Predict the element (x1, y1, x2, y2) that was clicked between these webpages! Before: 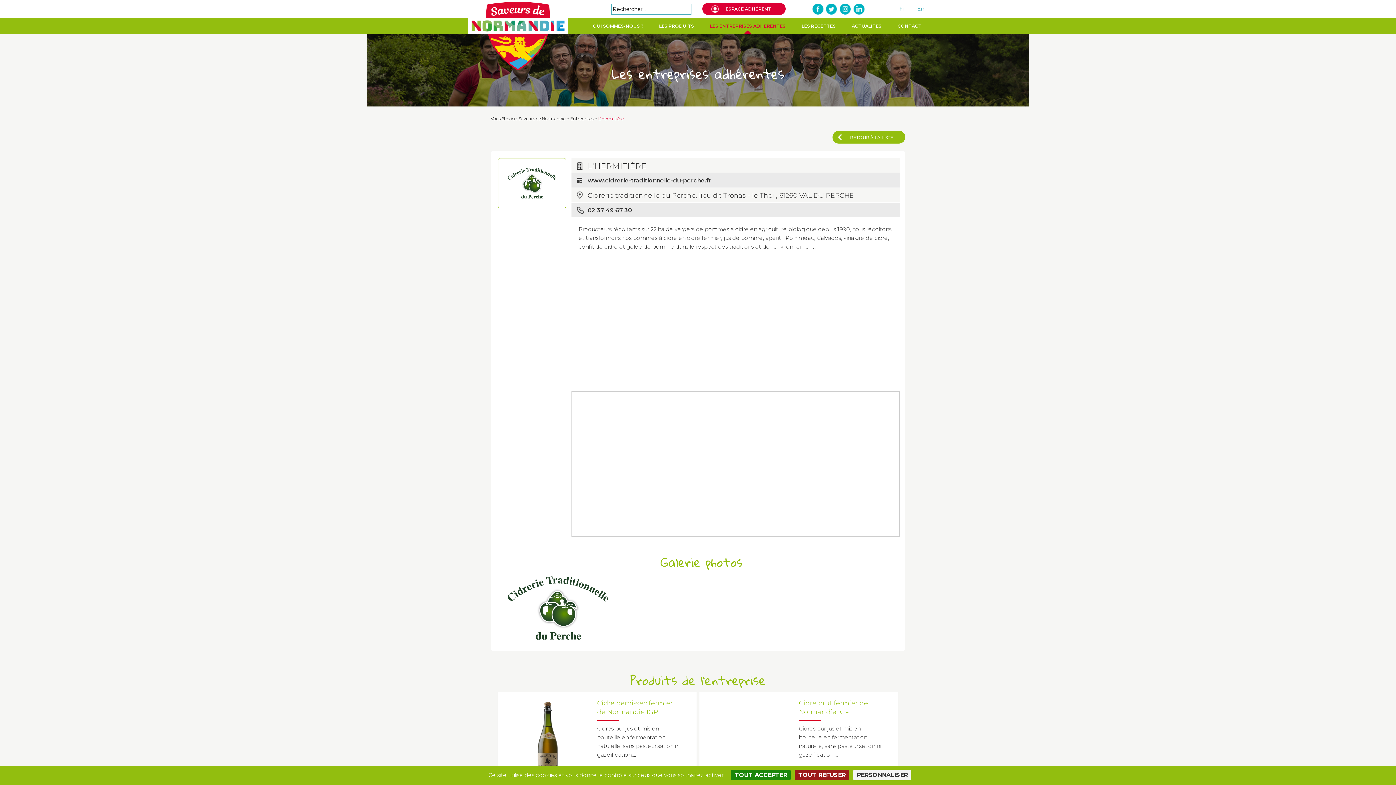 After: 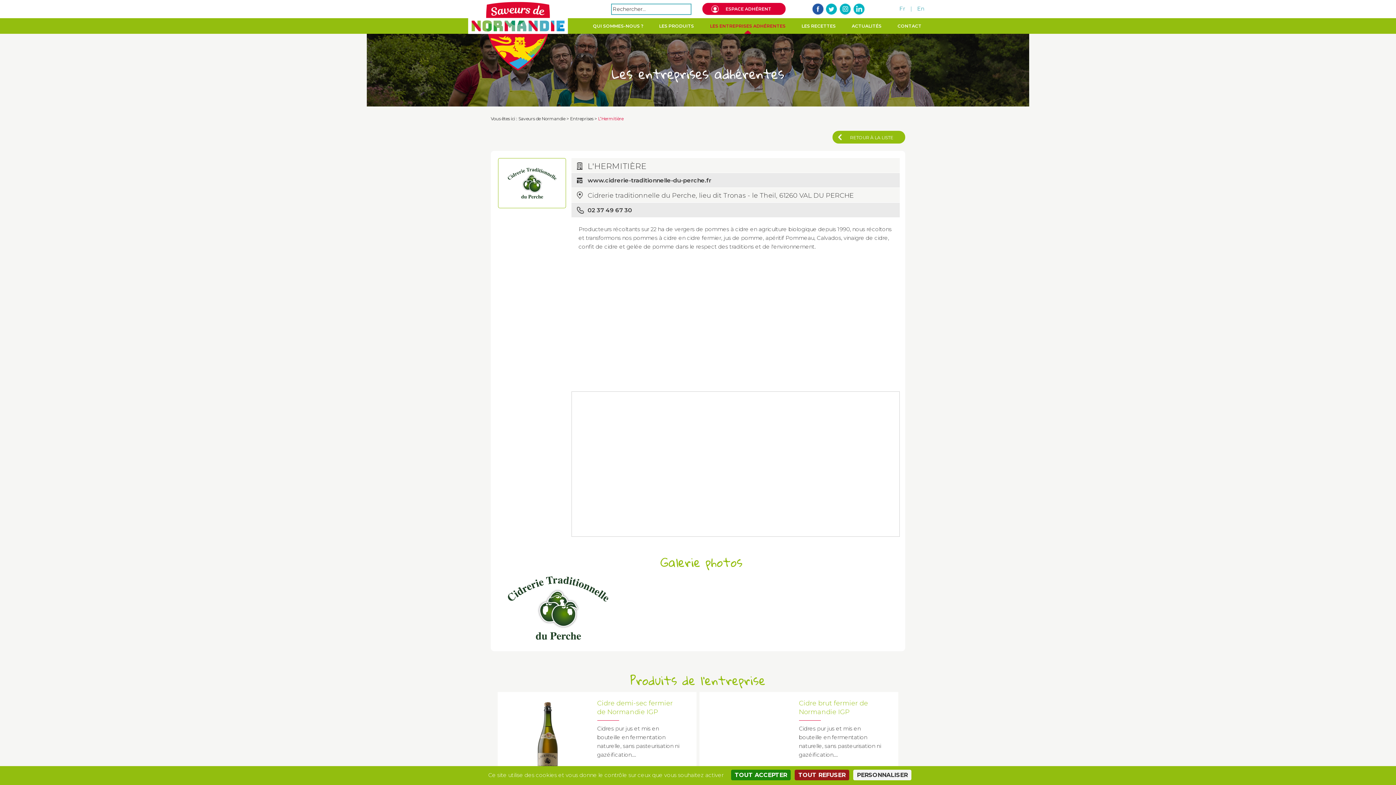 Action: bbox: (812, 3, 824, 14)